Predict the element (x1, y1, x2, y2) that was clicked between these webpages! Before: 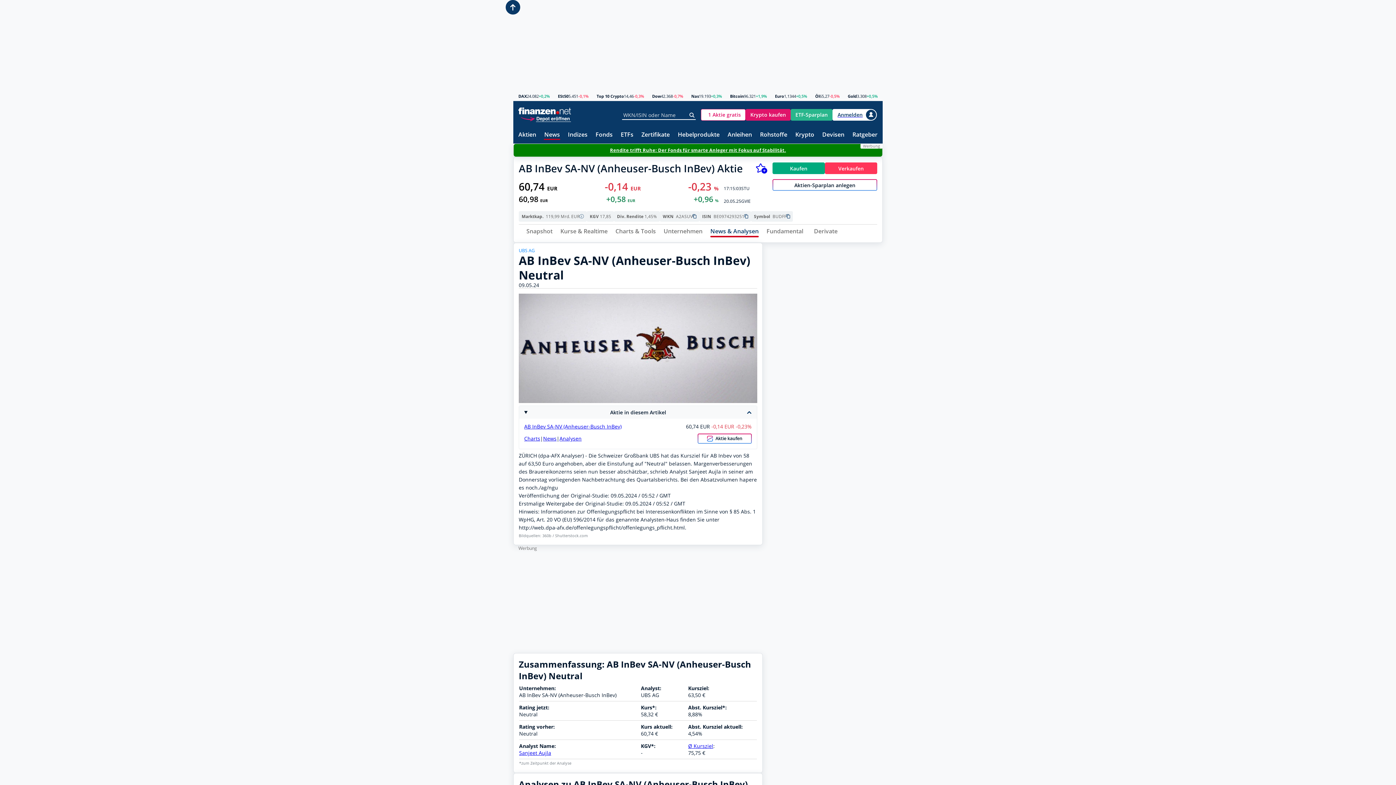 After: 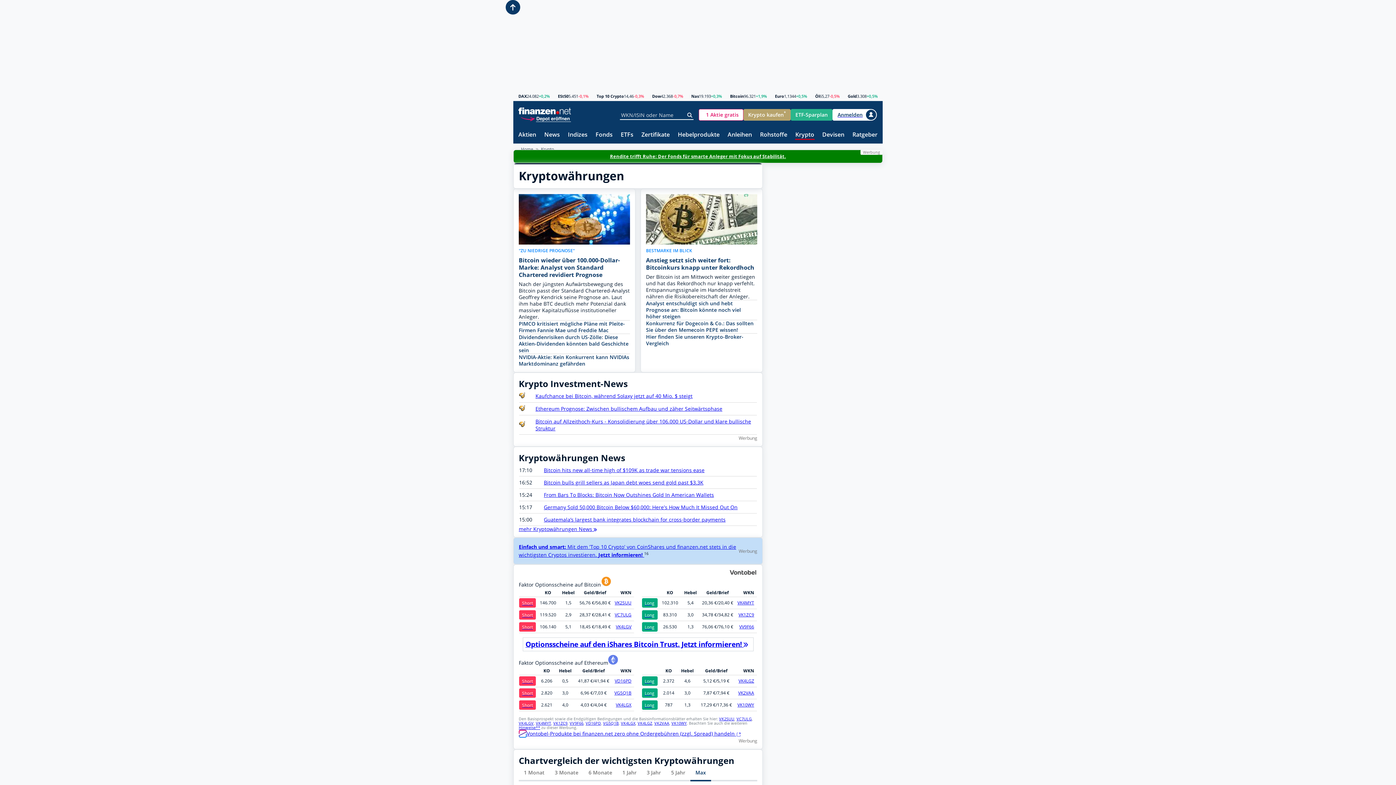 Action: label: Krypto bbox: (795, 131, 814, 138)